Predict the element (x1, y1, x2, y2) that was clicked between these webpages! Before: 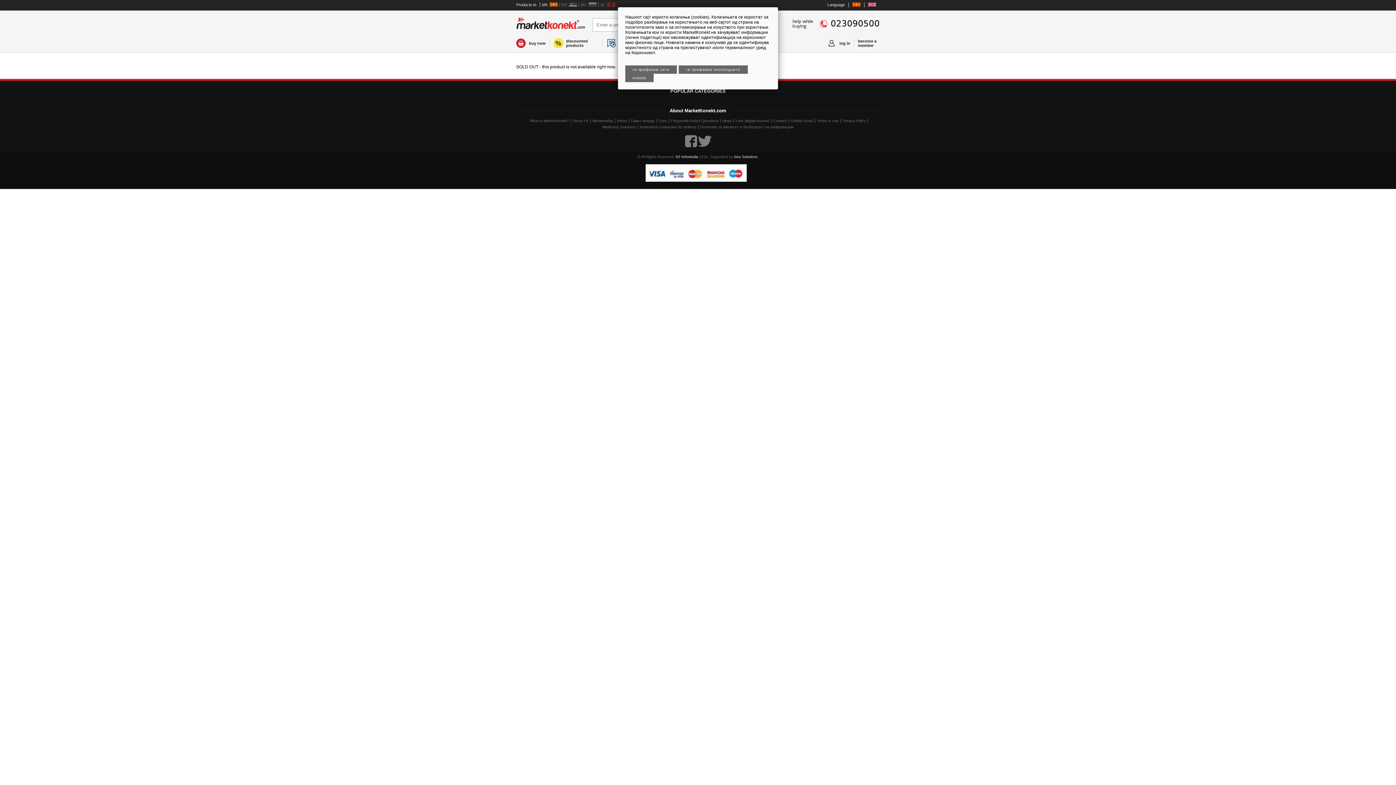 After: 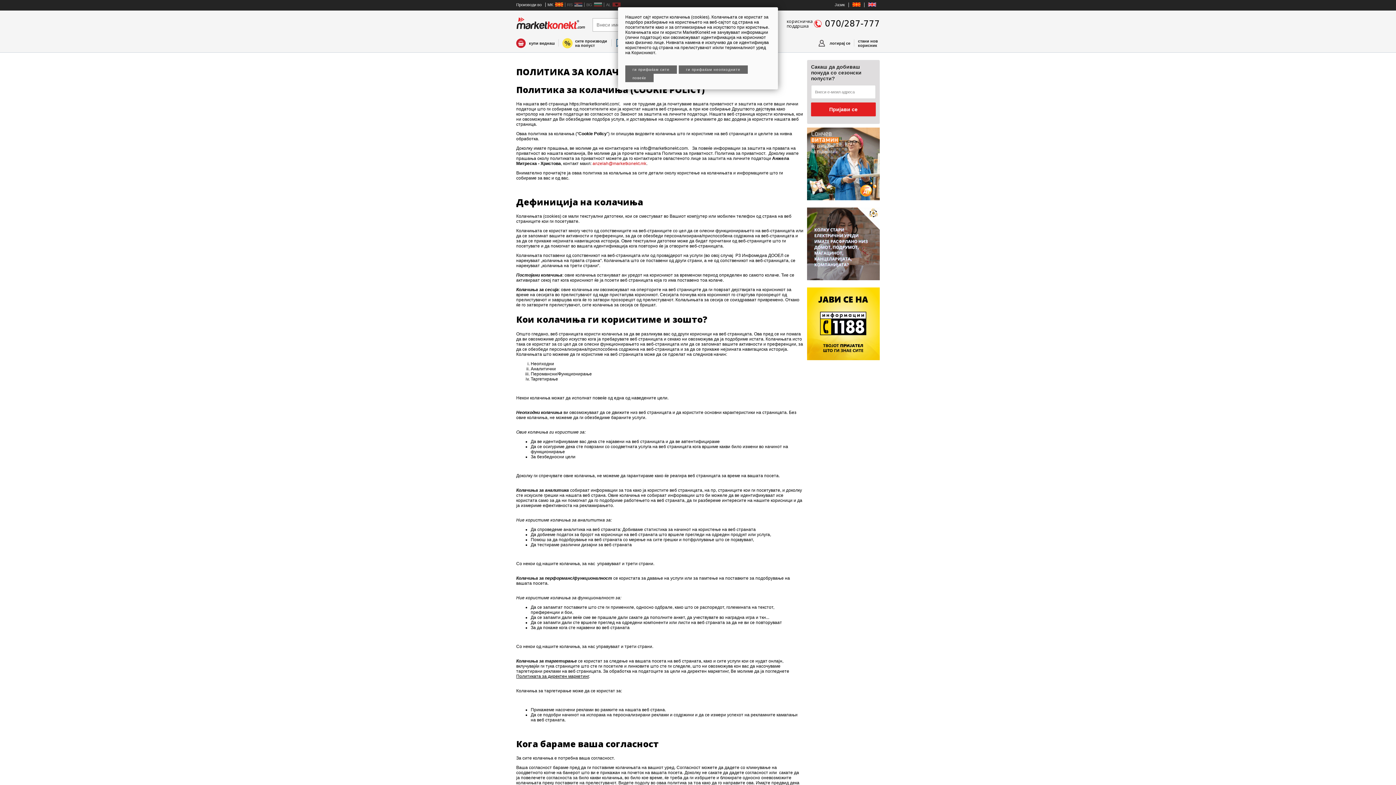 Action: label: повеќе bbox: (625, 73, 653, 82)